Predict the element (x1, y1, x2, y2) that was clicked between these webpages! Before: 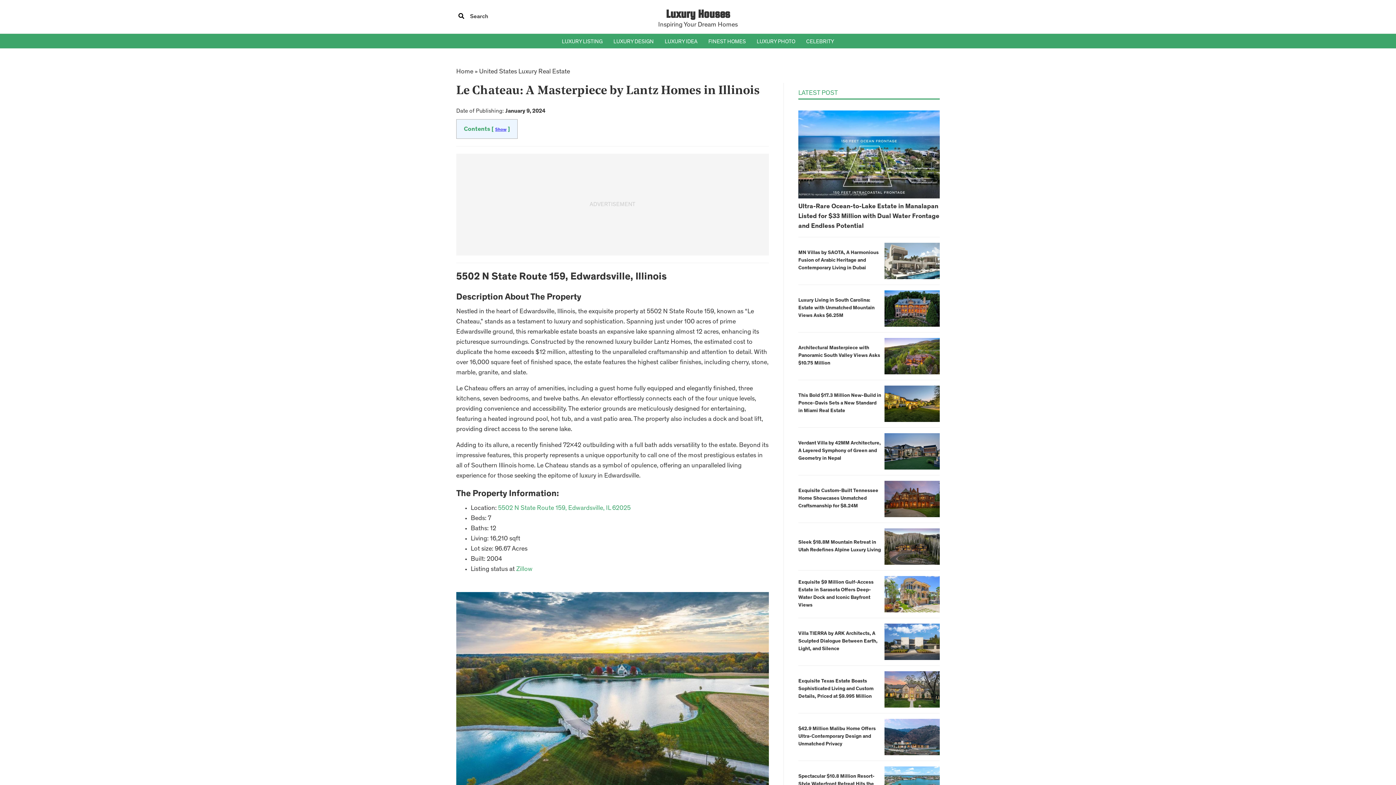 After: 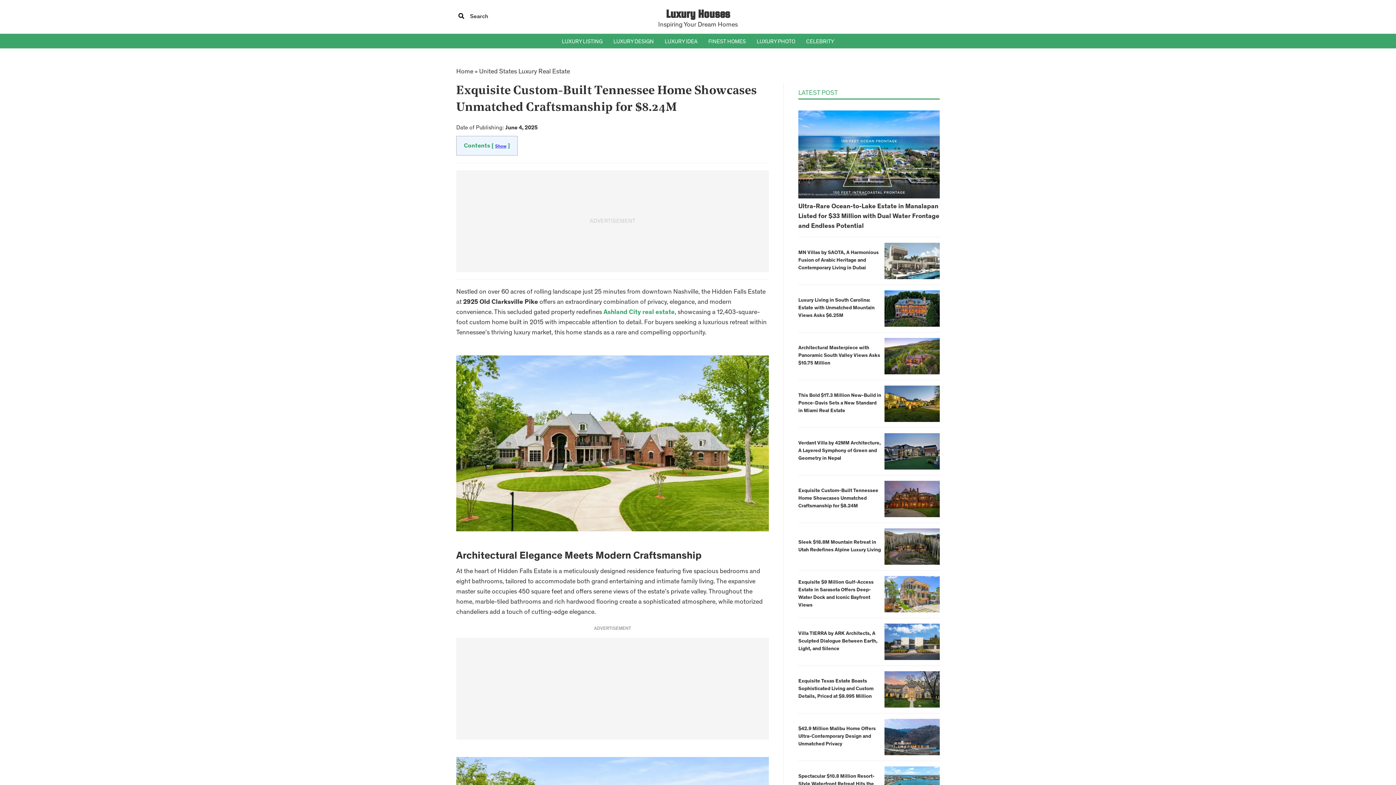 Action: bbox: (884, 496, 940, 502)